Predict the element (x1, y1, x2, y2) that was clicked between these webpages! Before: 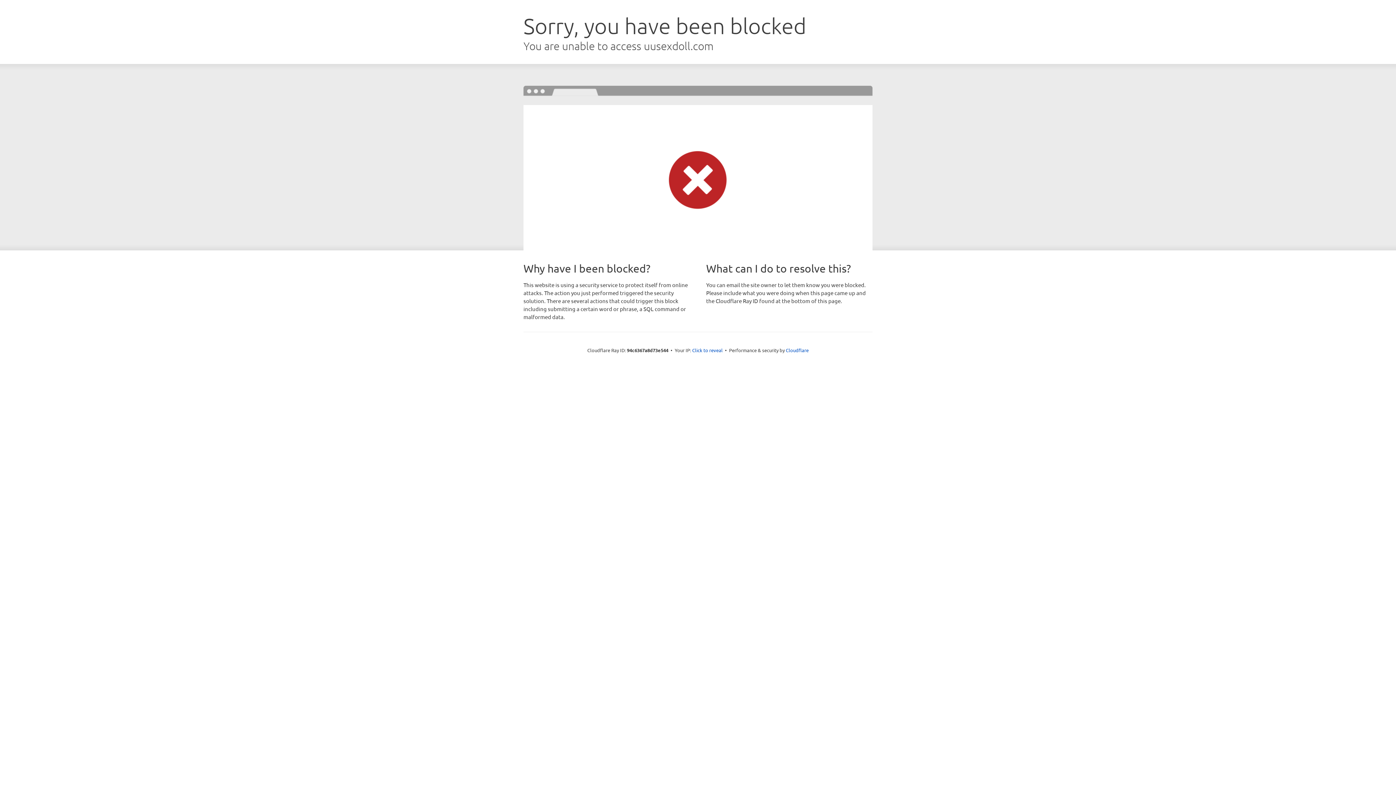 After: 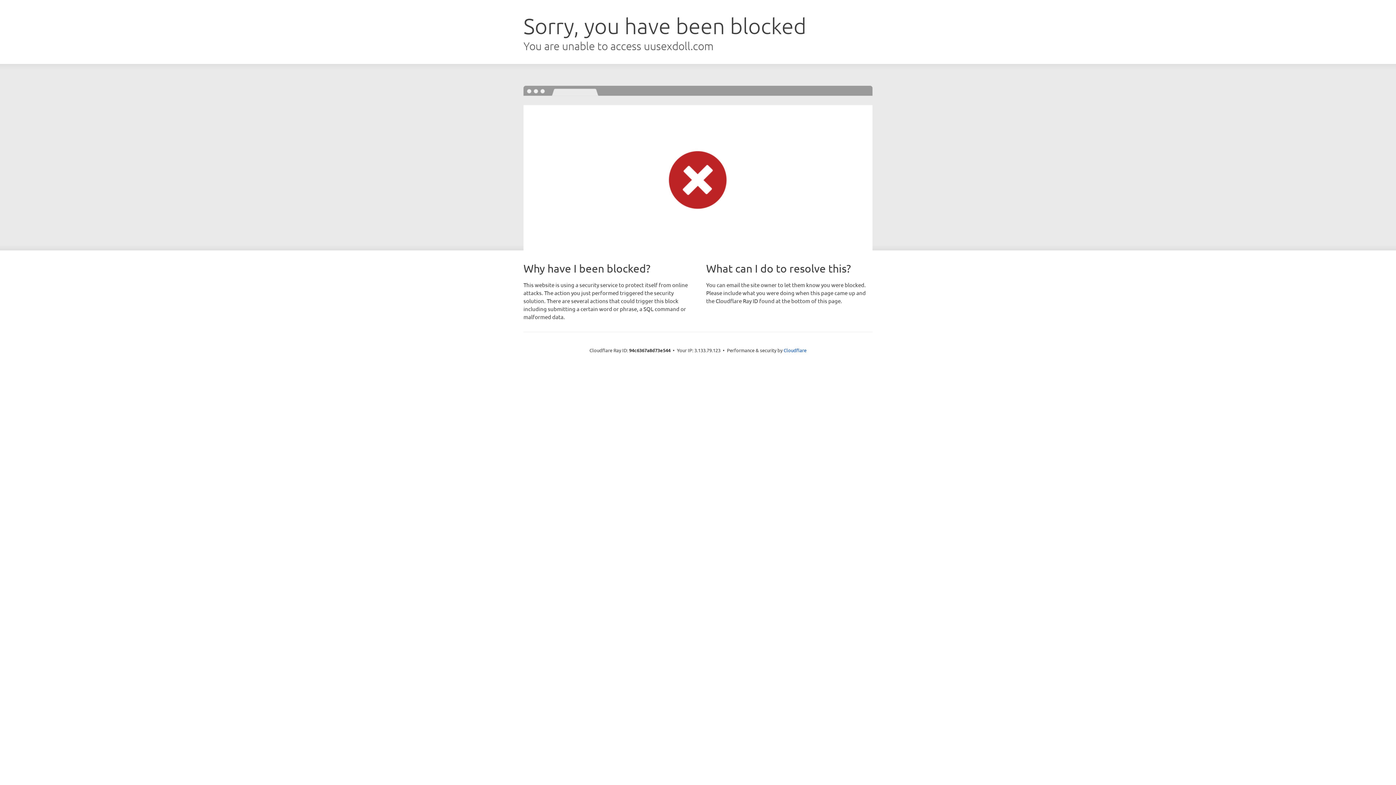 Action: bbox: (692, 346, 722, 353) label: Click to reveal